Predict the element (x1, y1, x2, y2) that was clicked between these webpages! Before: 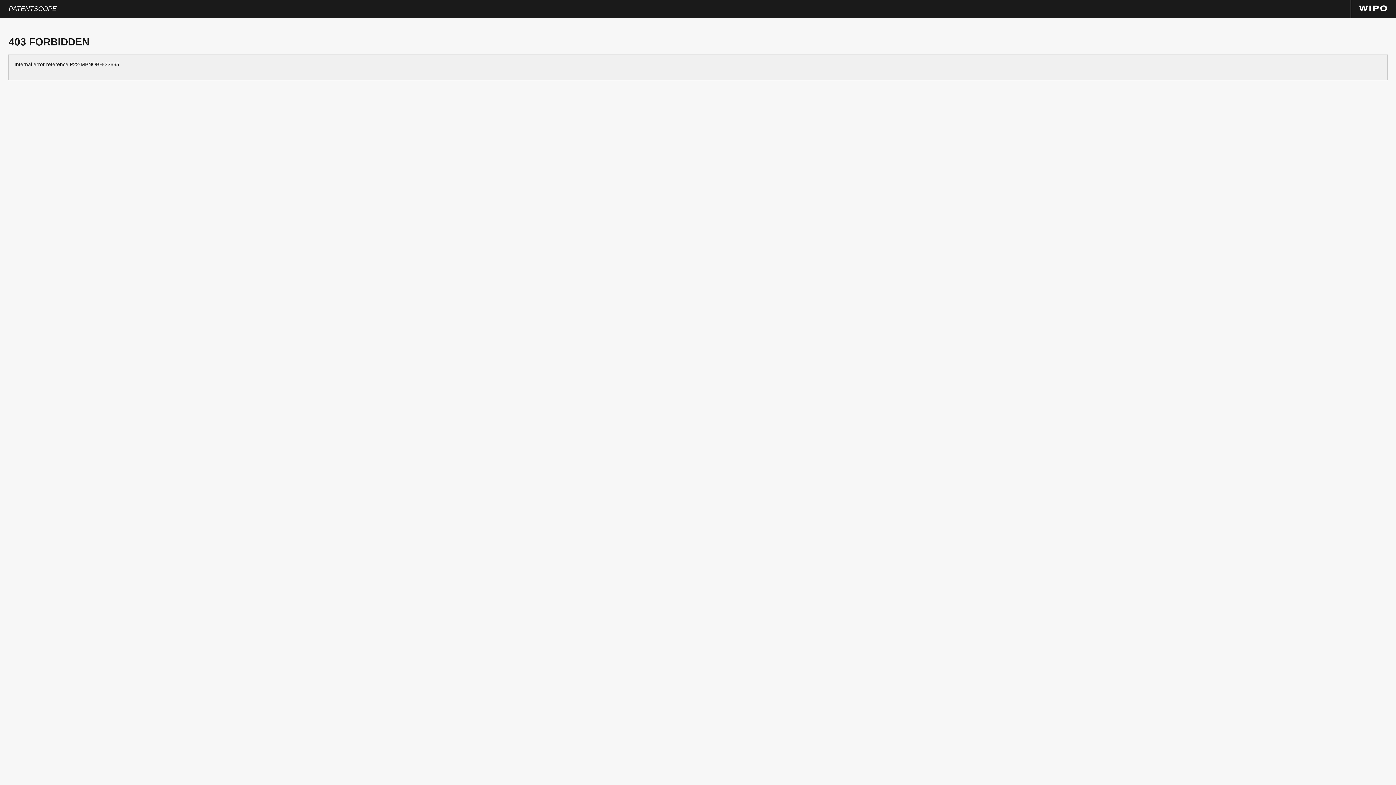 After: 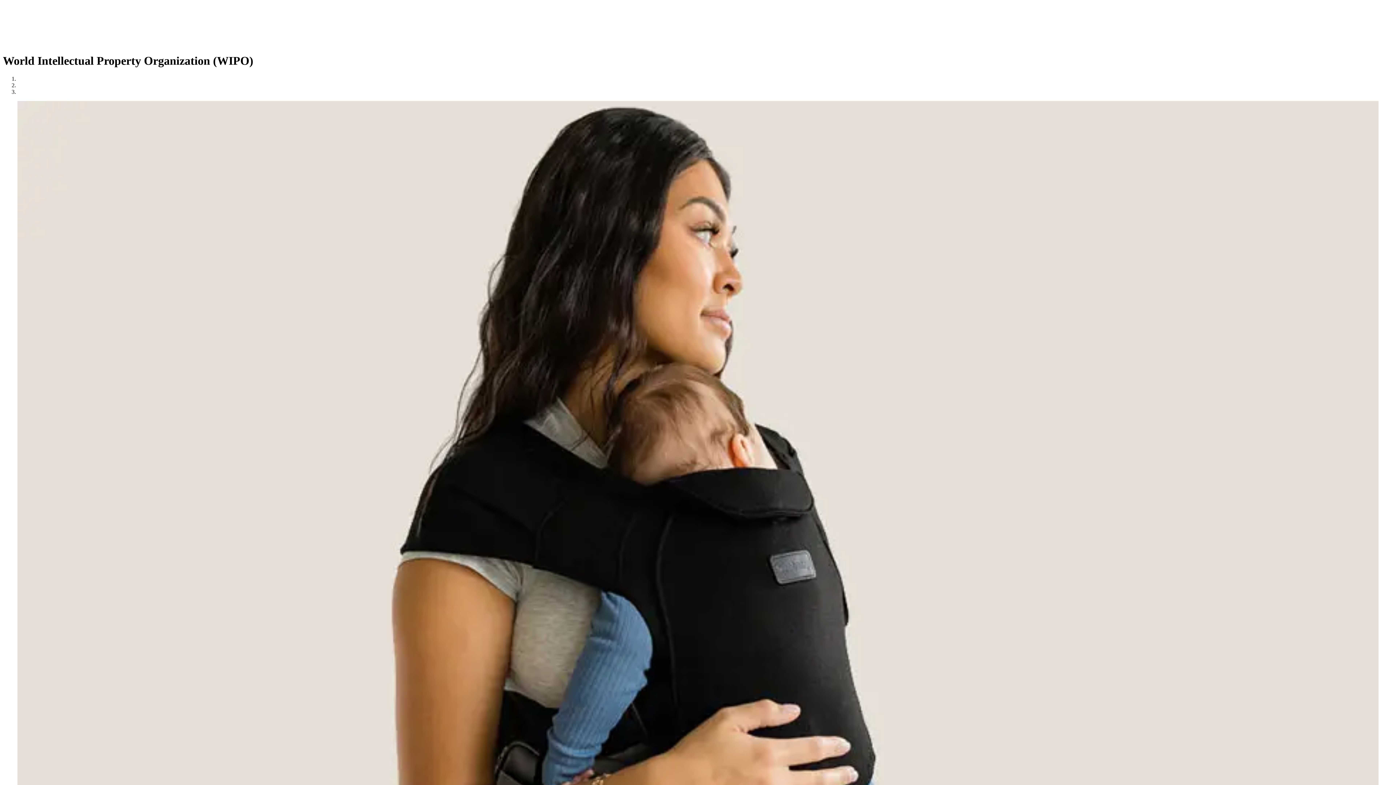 Action: bbox: (1359, 6, 1387, 12)